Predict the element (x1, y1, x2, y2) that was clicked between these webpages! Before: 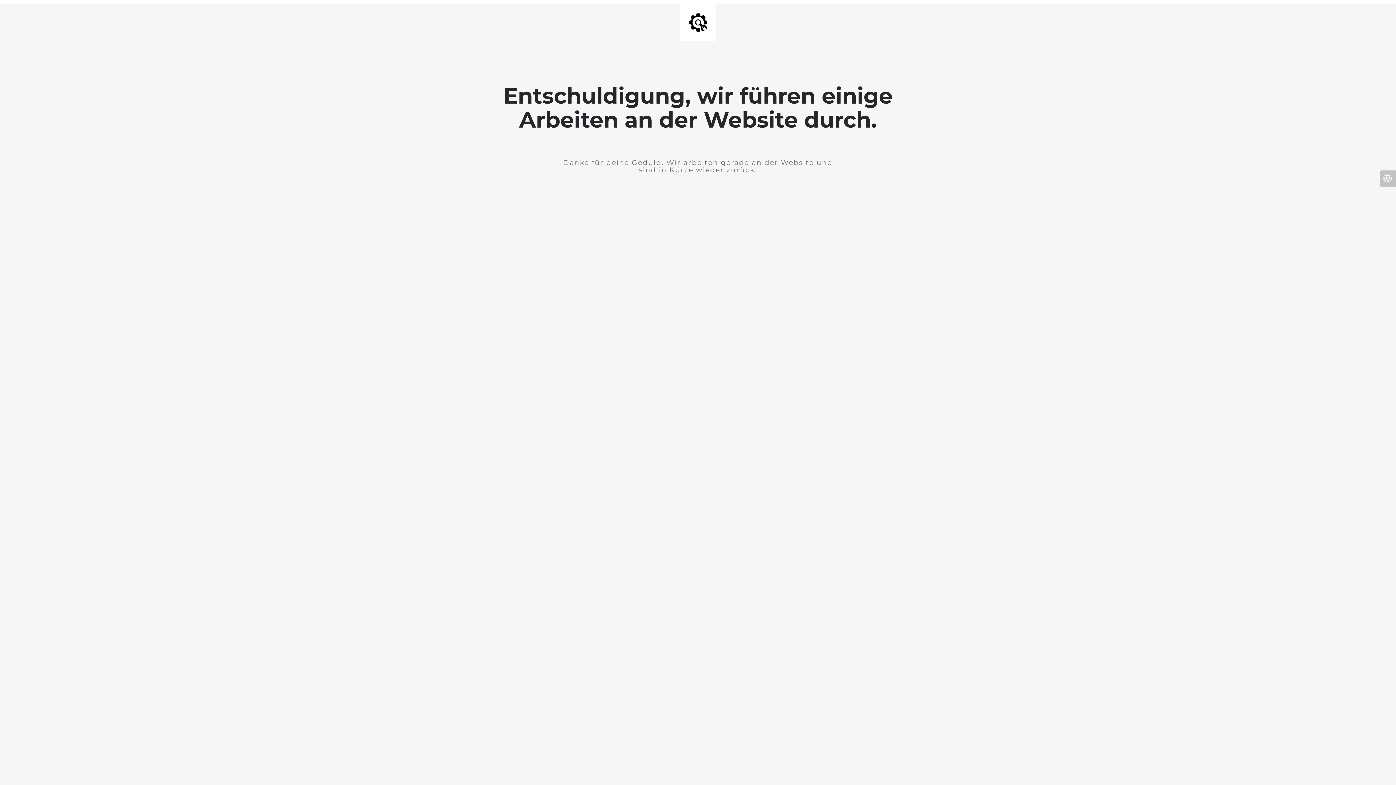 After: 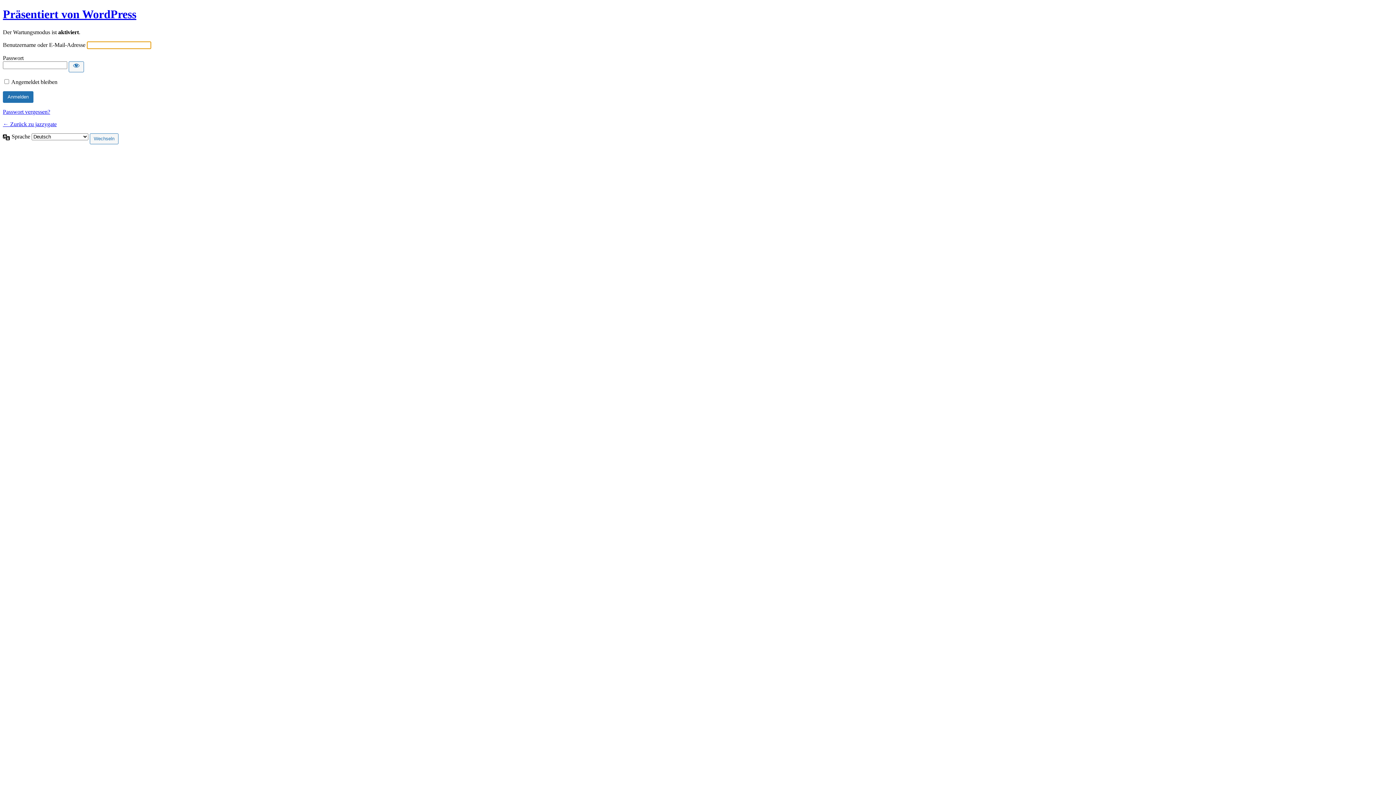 Action: bbox: (1380, 170, 1396, 186)